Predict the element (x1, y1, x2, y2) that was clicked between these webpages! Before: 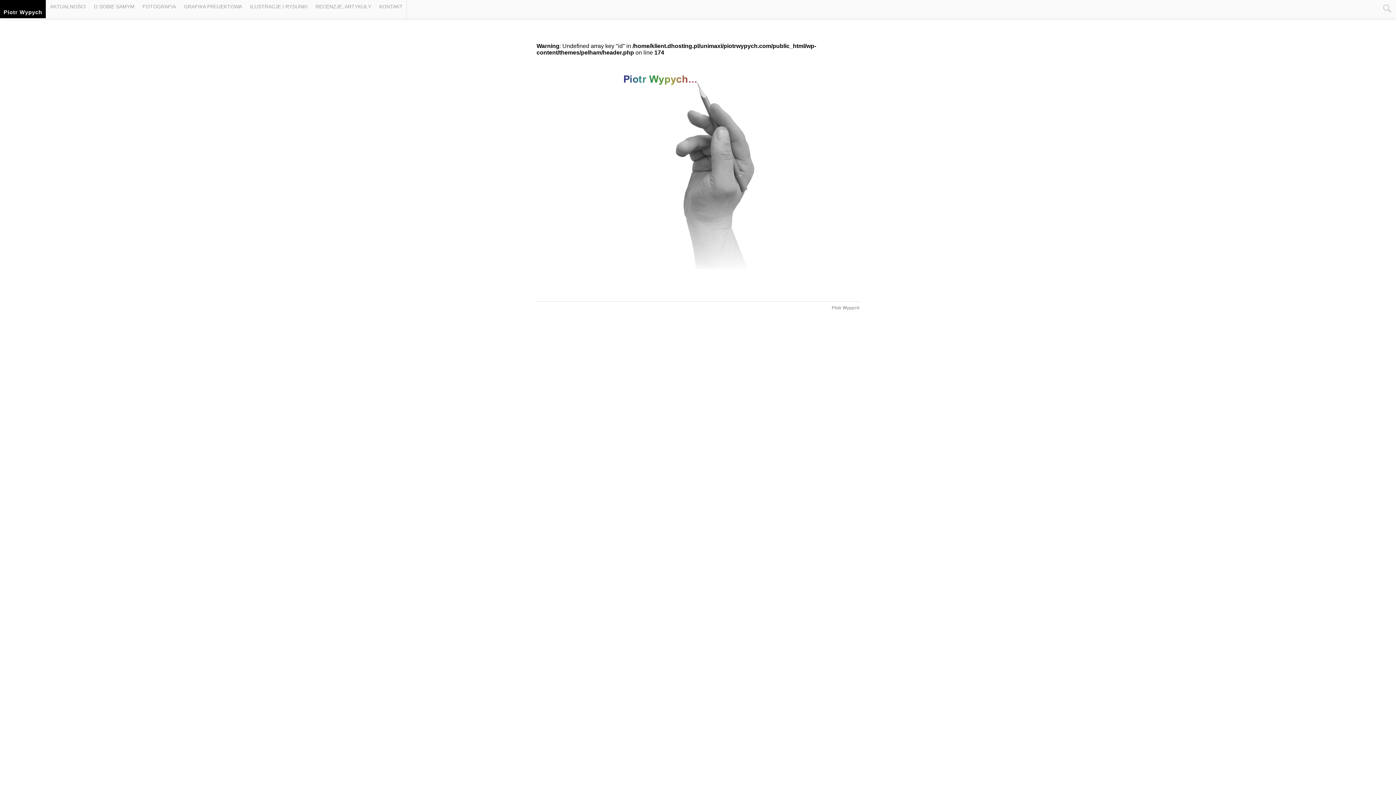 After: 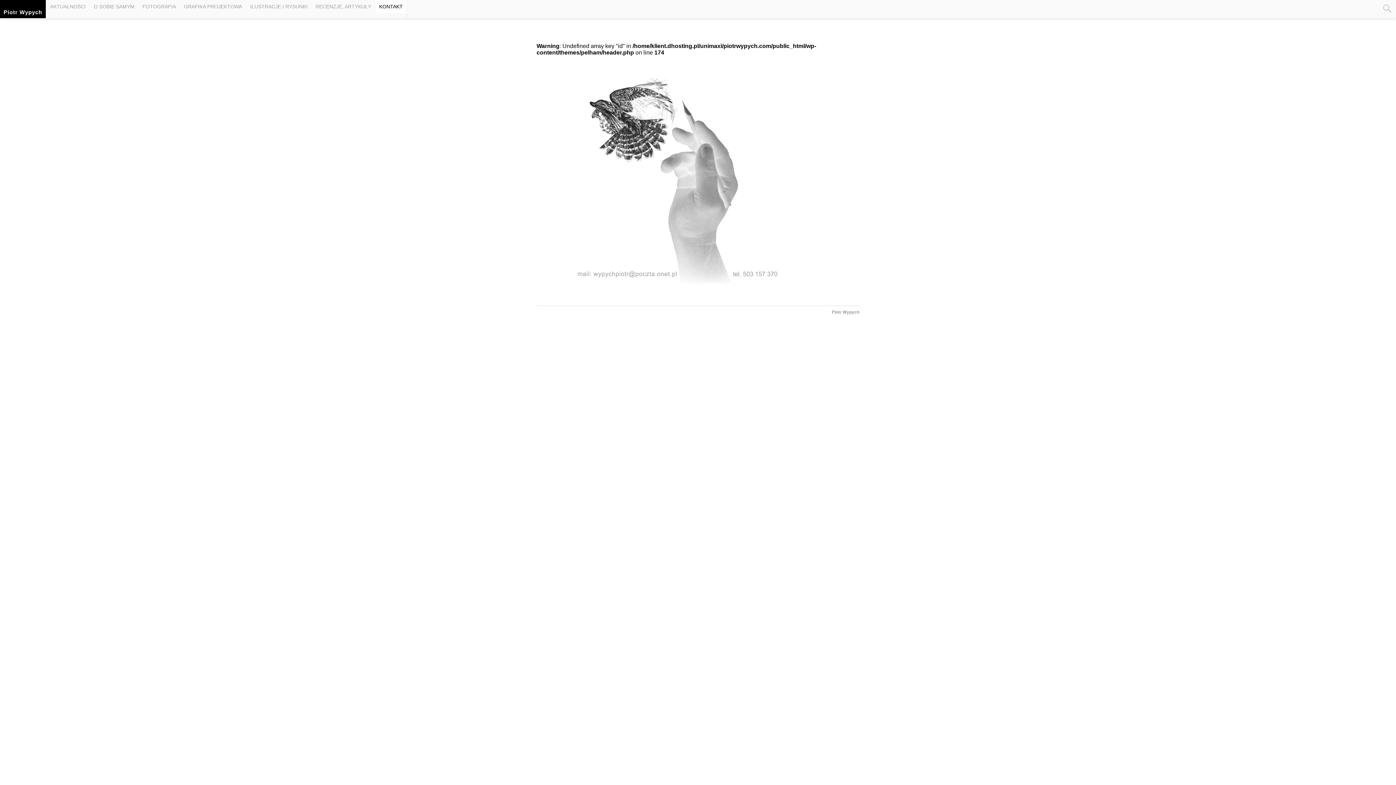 Action: label: KONTAKT bbox: (375, 0, 406, 13)